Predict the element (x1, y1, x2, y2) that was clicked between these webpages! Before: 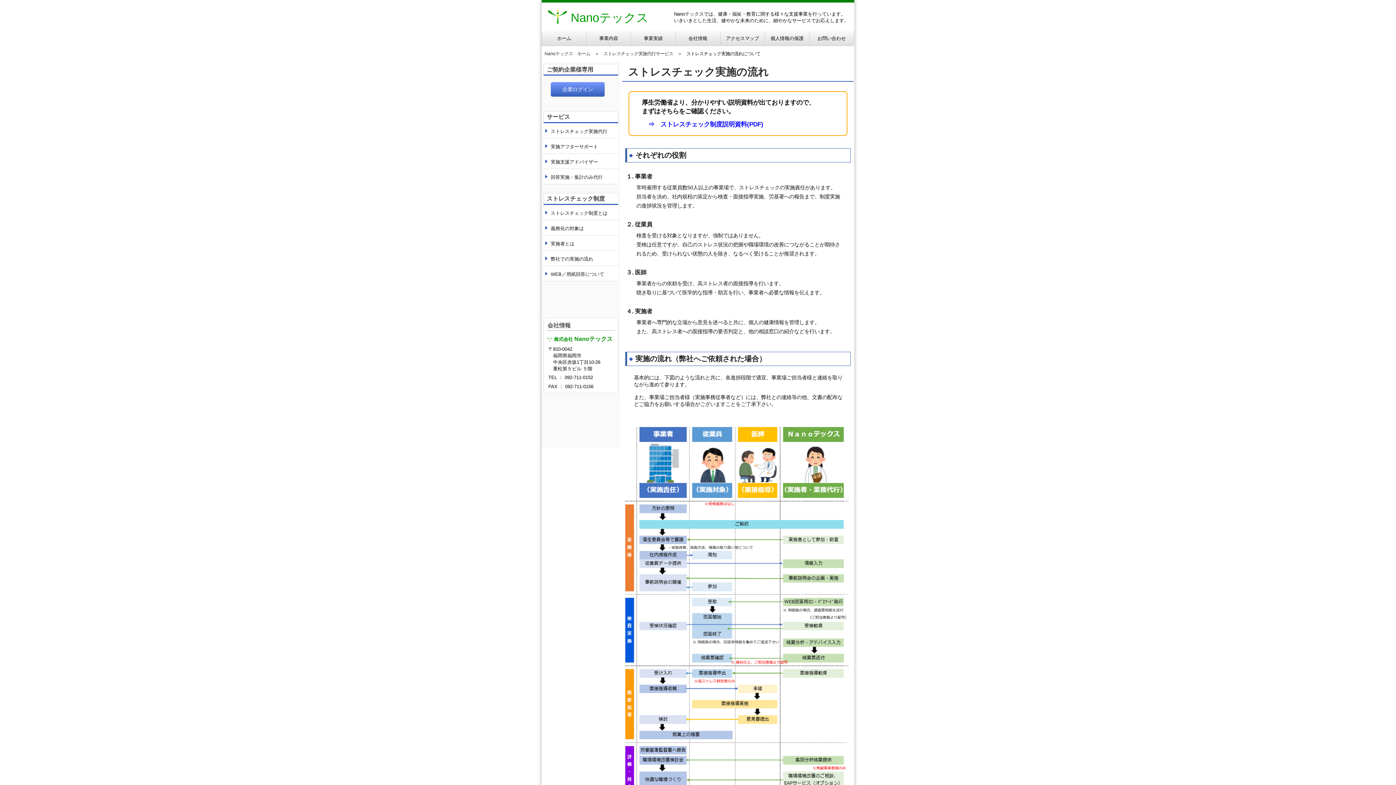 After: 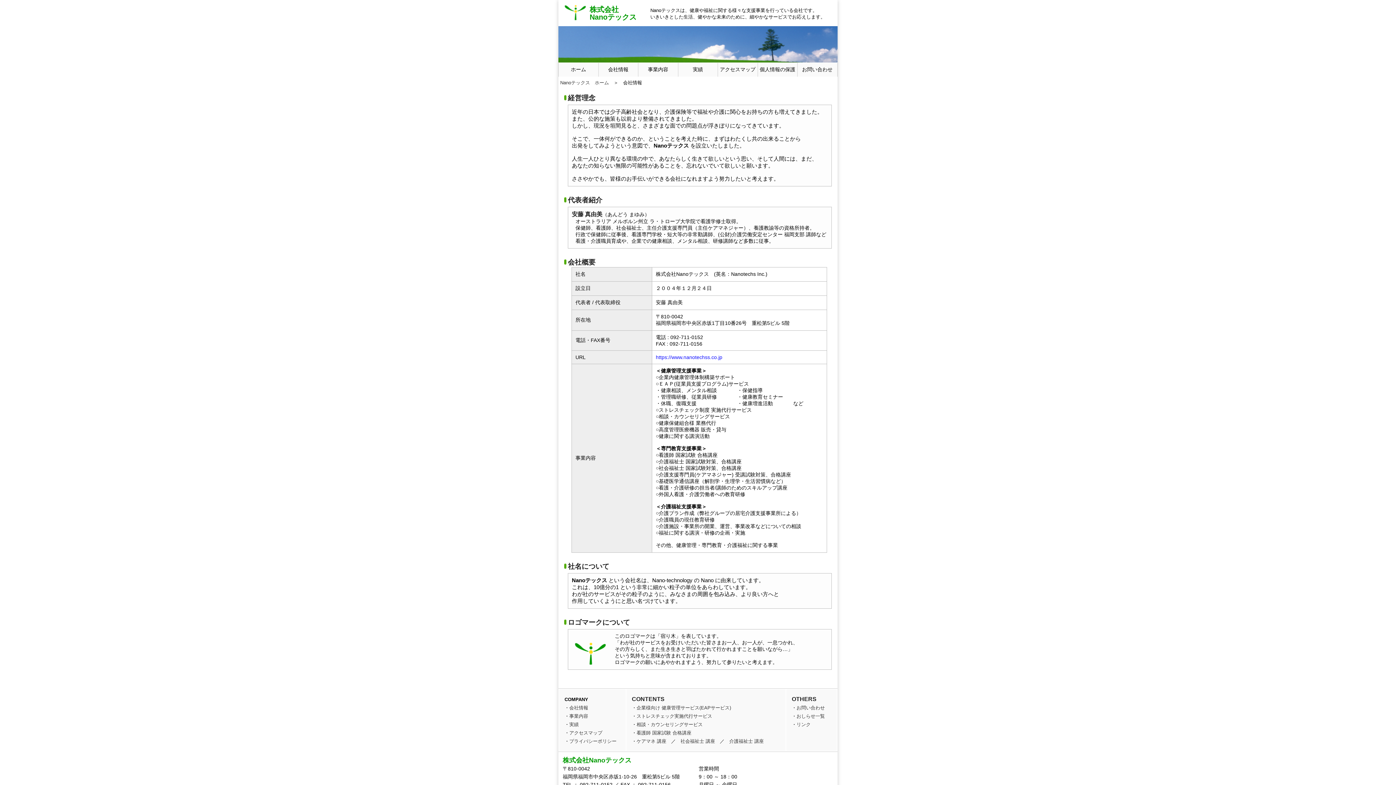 Action: label: 会社情報 bbox: (675, 31, 720, 46)